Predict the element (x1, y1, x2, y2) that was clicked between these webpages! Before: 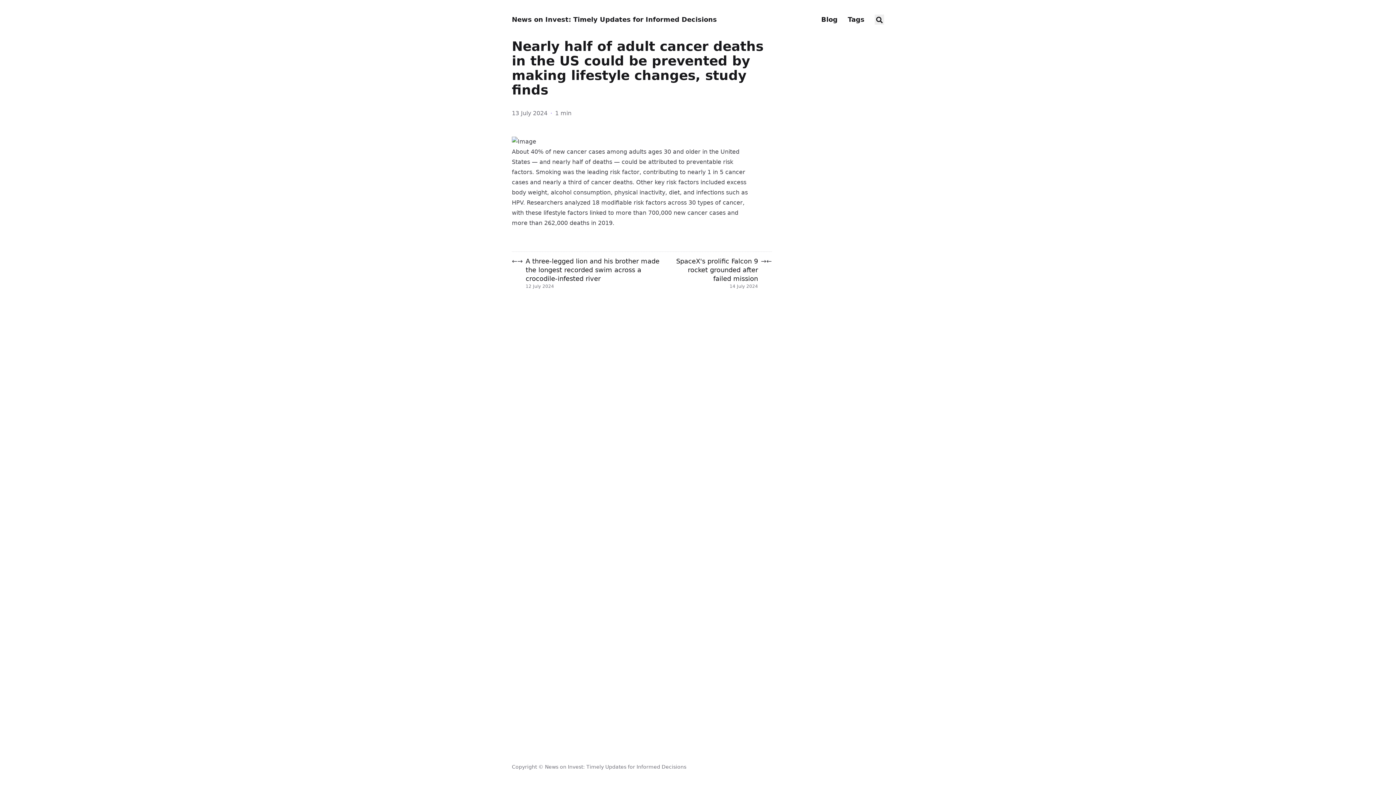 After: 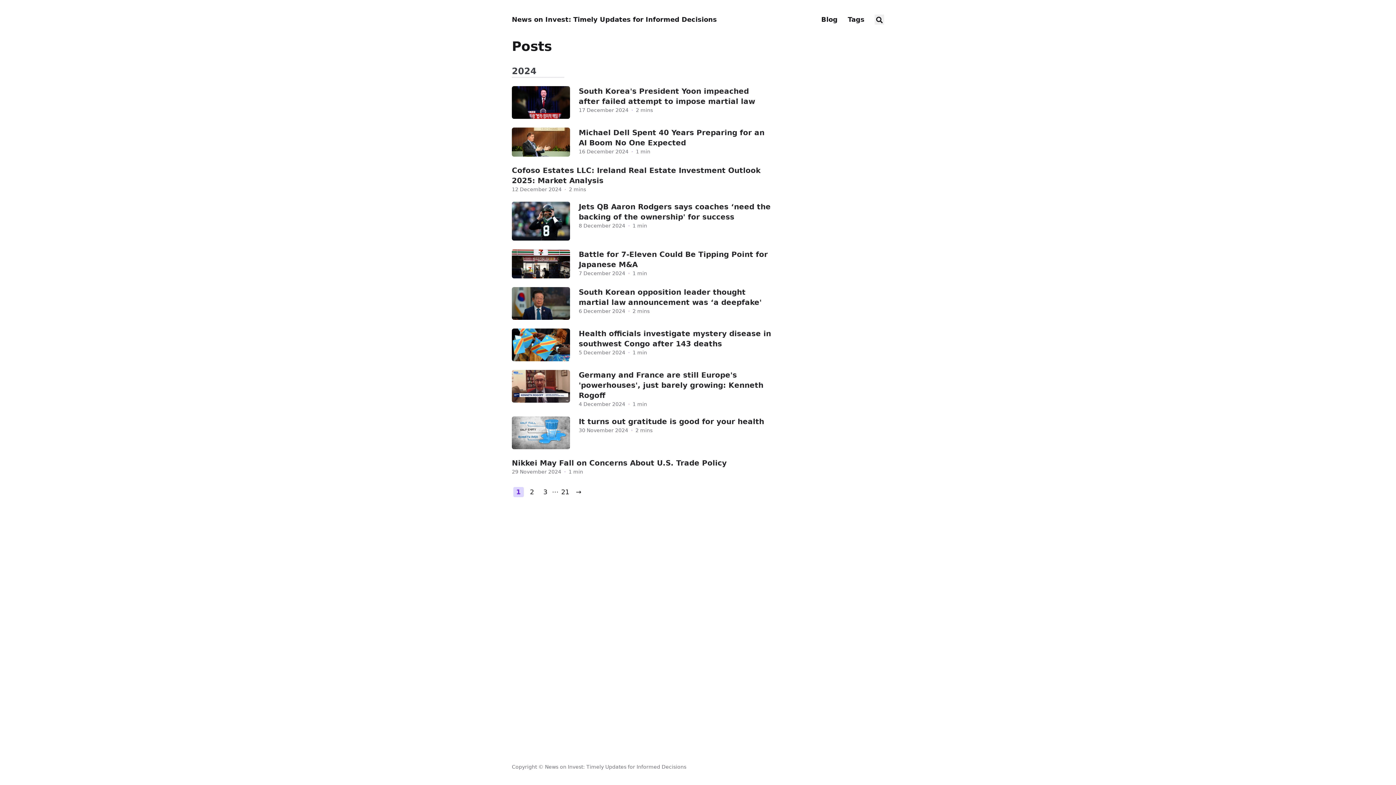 Action: bbox: (821, 15, 837, 23) label: Blog